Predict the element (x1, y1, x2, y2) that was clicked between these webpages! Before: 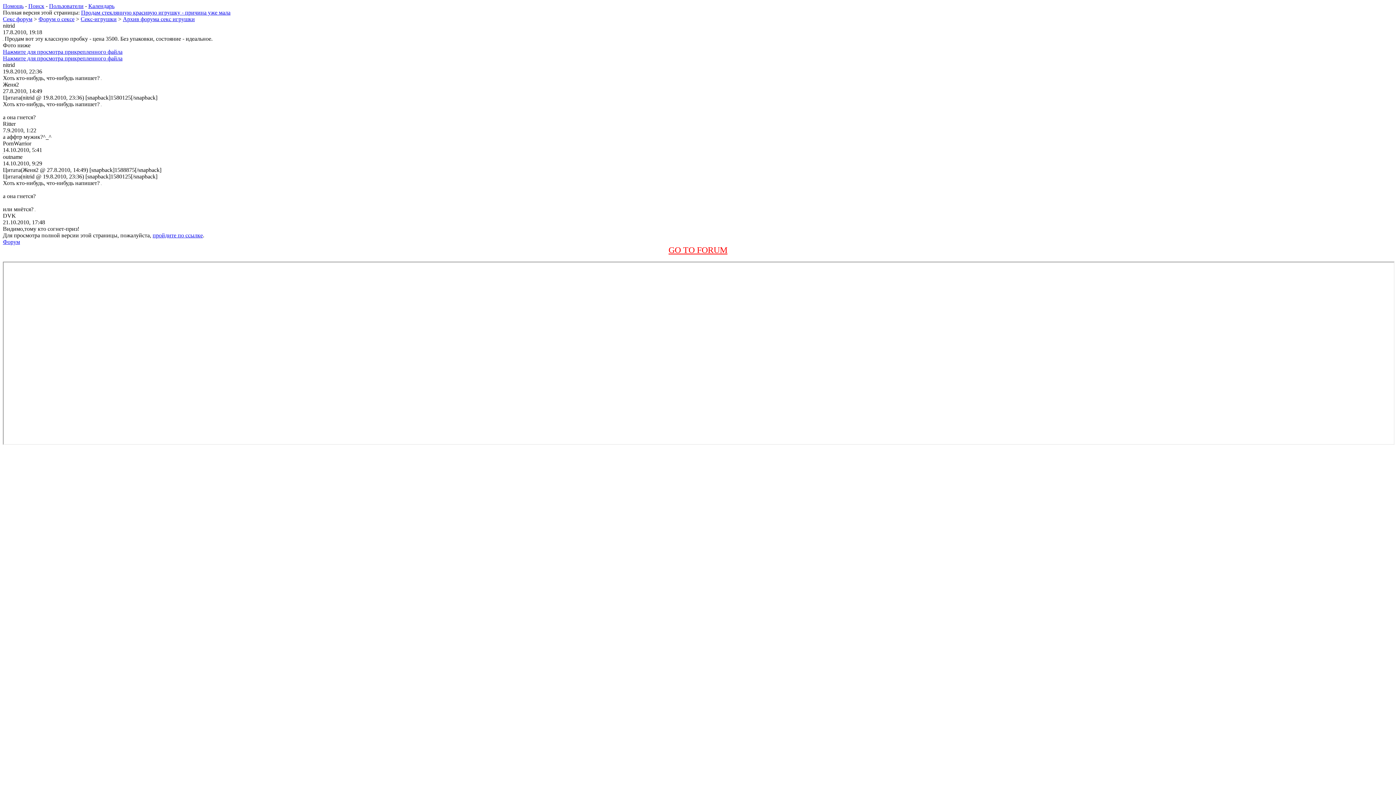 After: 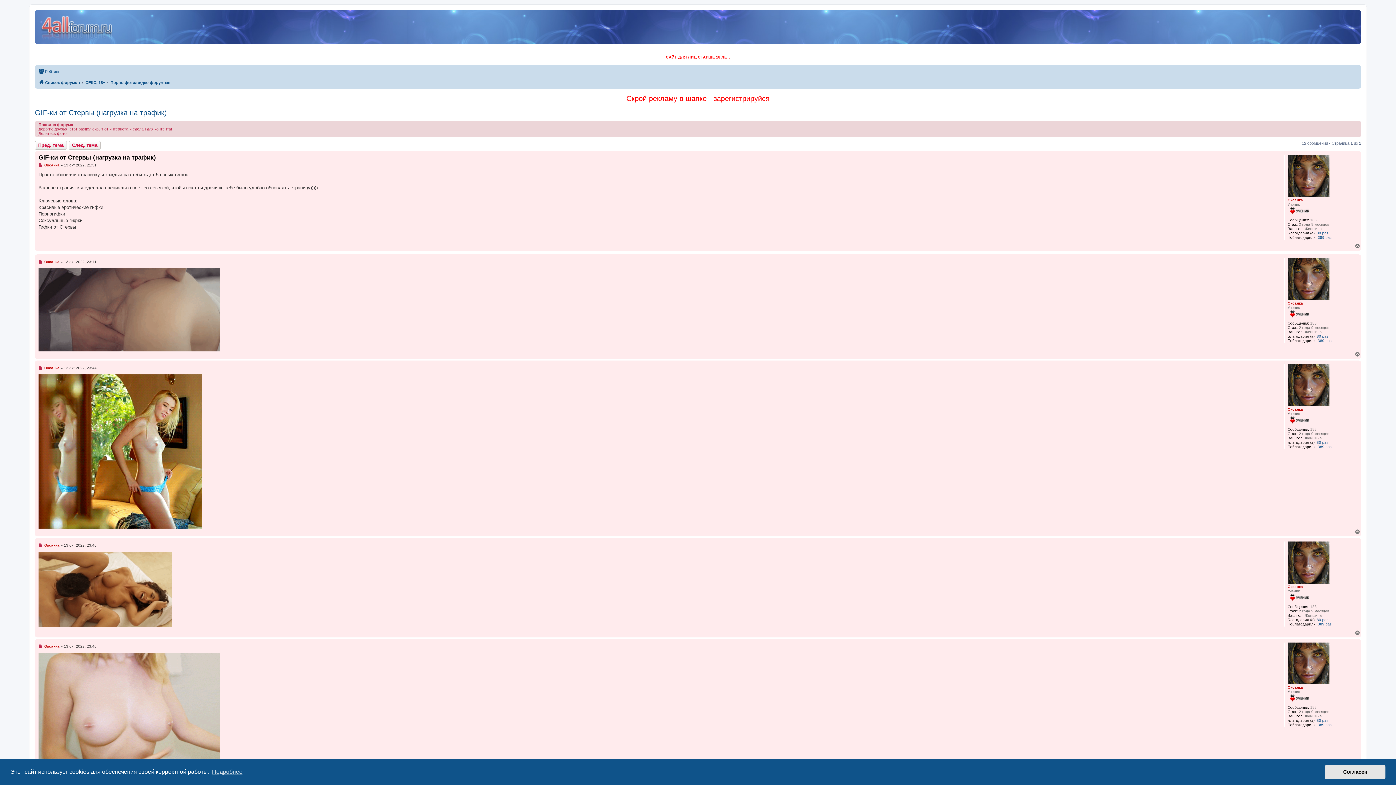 Action: bbox: (2, 2, 23, 9) label: Помощь